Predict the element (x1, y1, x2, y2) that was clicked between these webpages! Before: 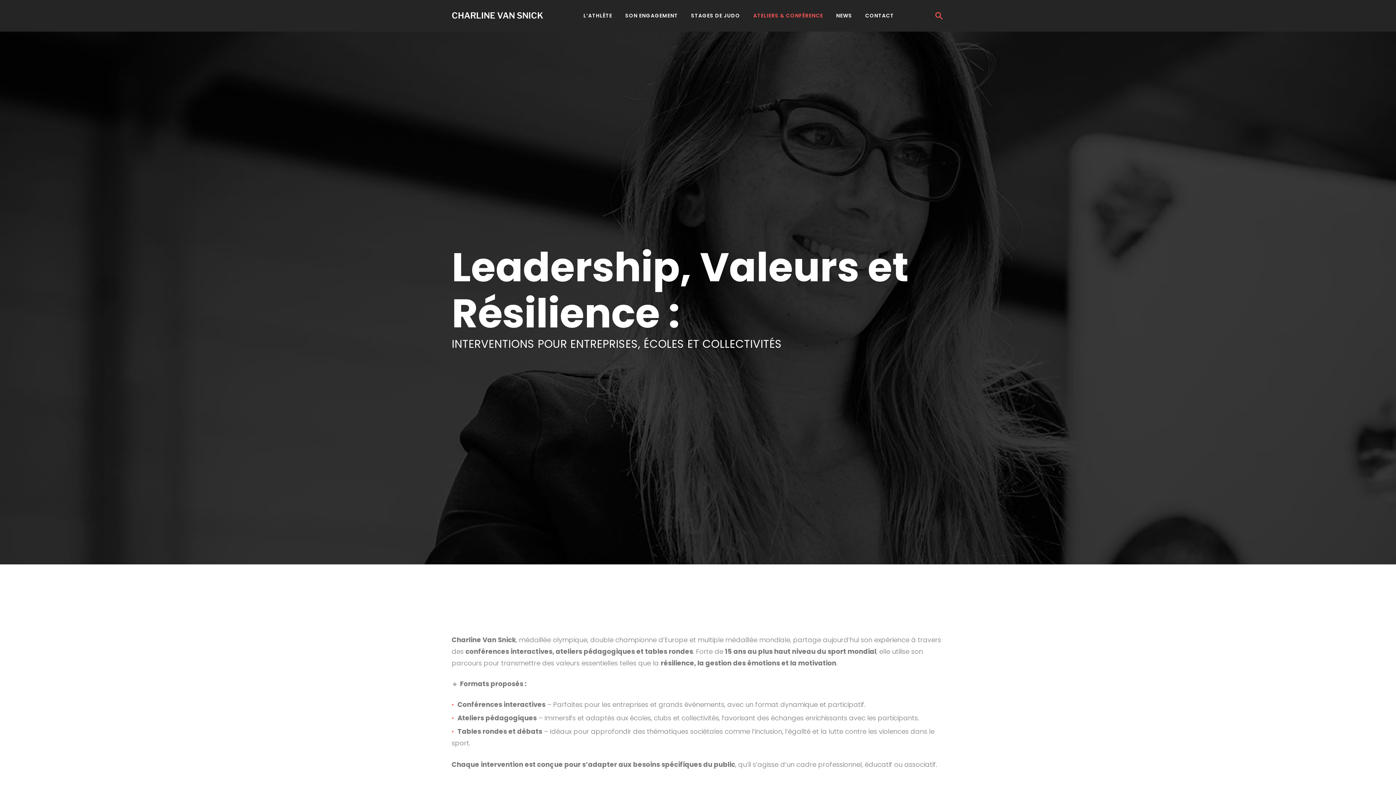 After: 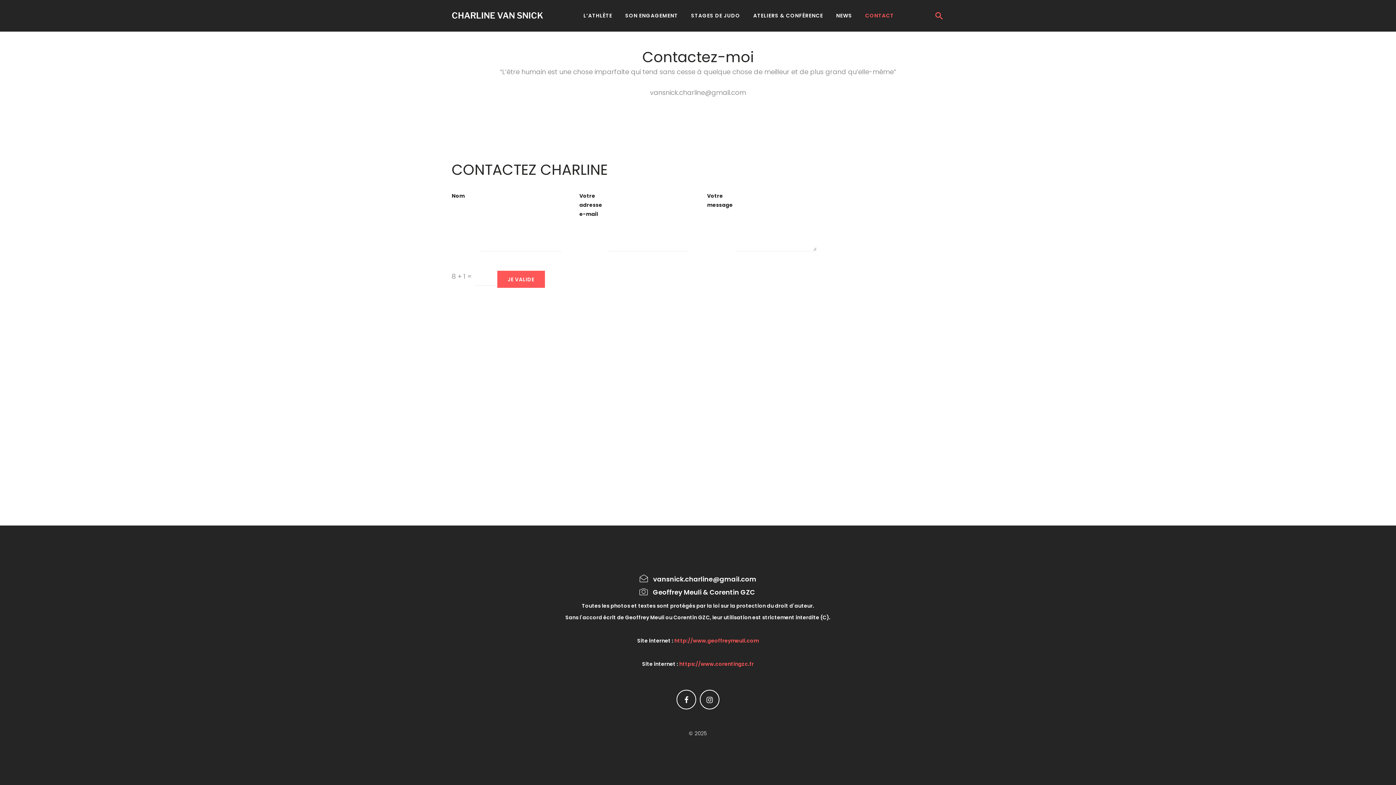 Action: label: CONTACT bbox: (865, 9, 894, 22)